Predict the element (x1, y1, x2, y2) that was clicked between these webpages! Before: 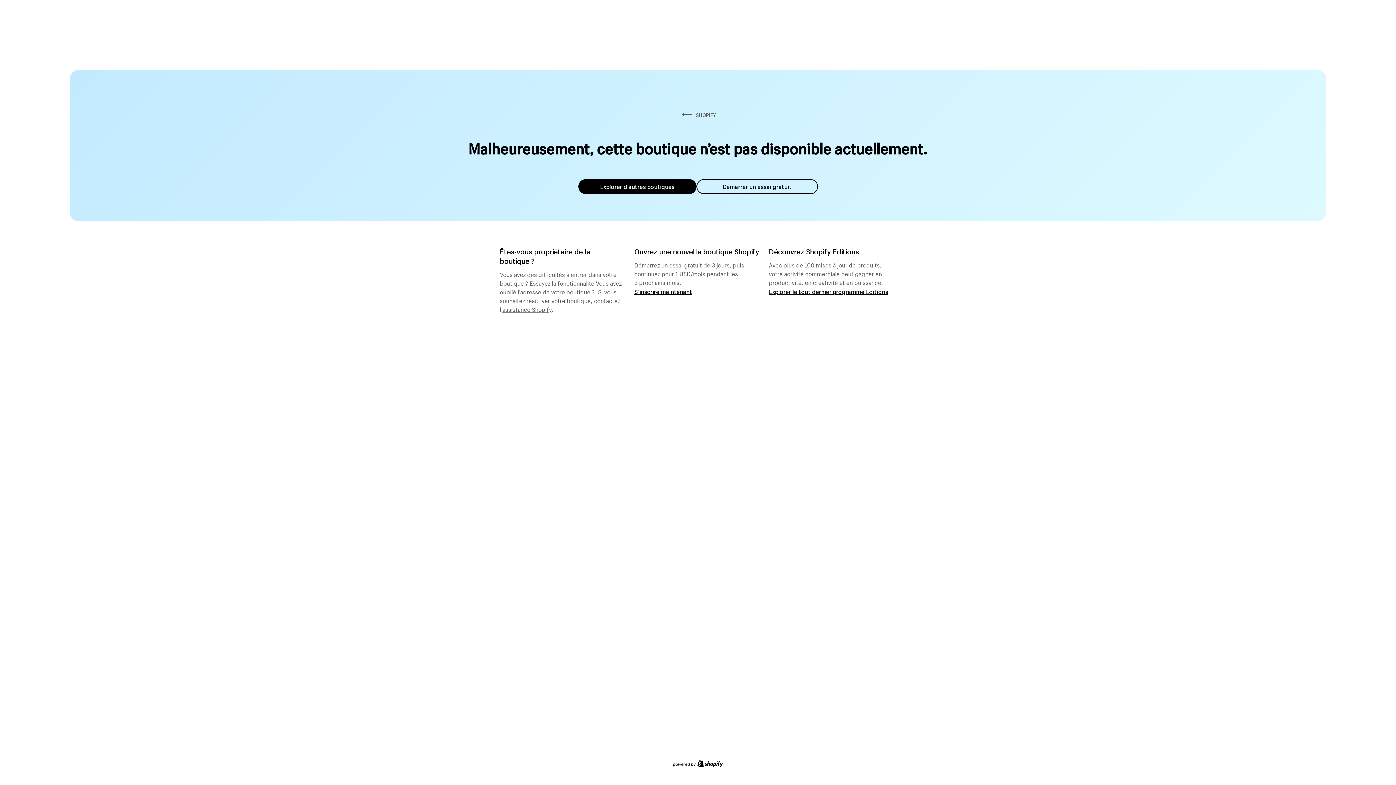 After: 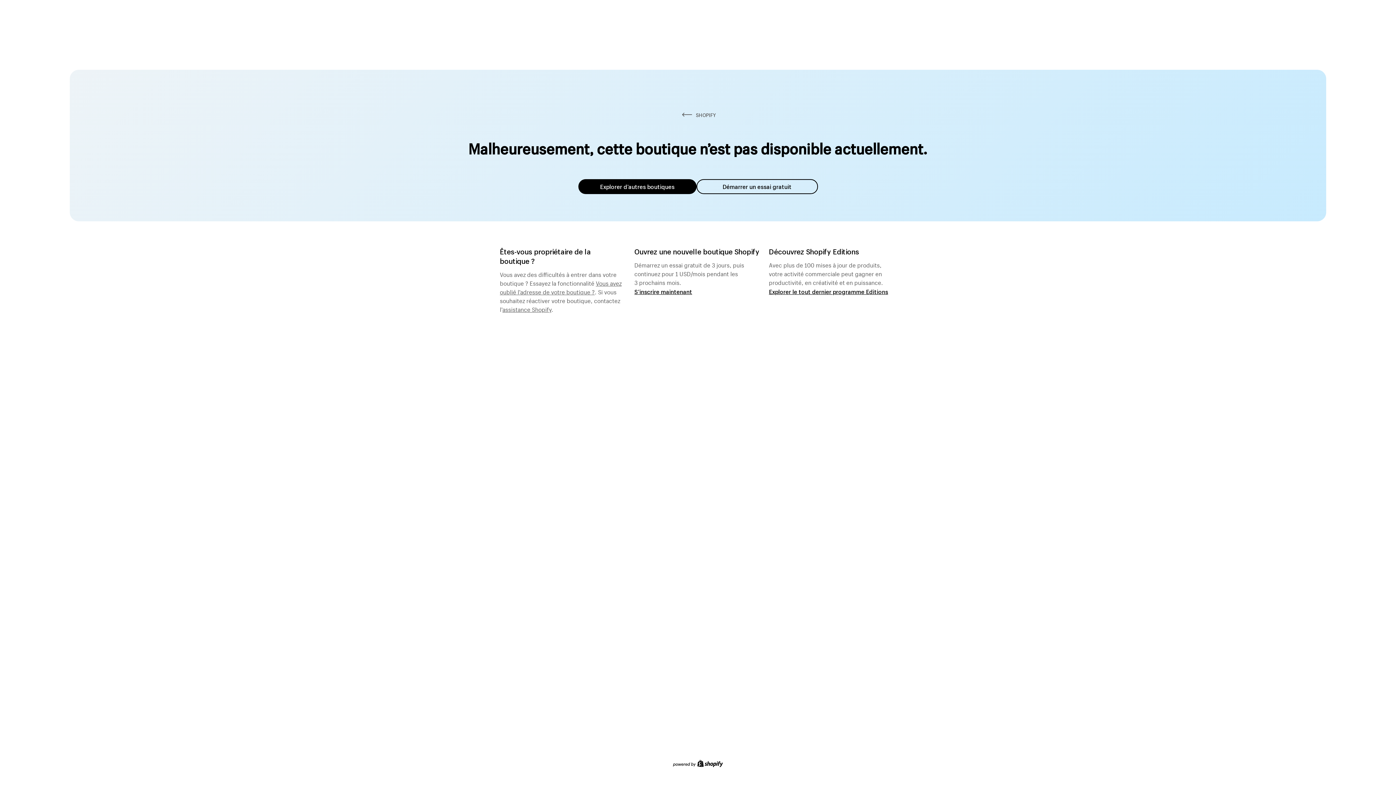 Action: bbox: (578, 179, 696, 194) label: Explorer d’autres boutiques